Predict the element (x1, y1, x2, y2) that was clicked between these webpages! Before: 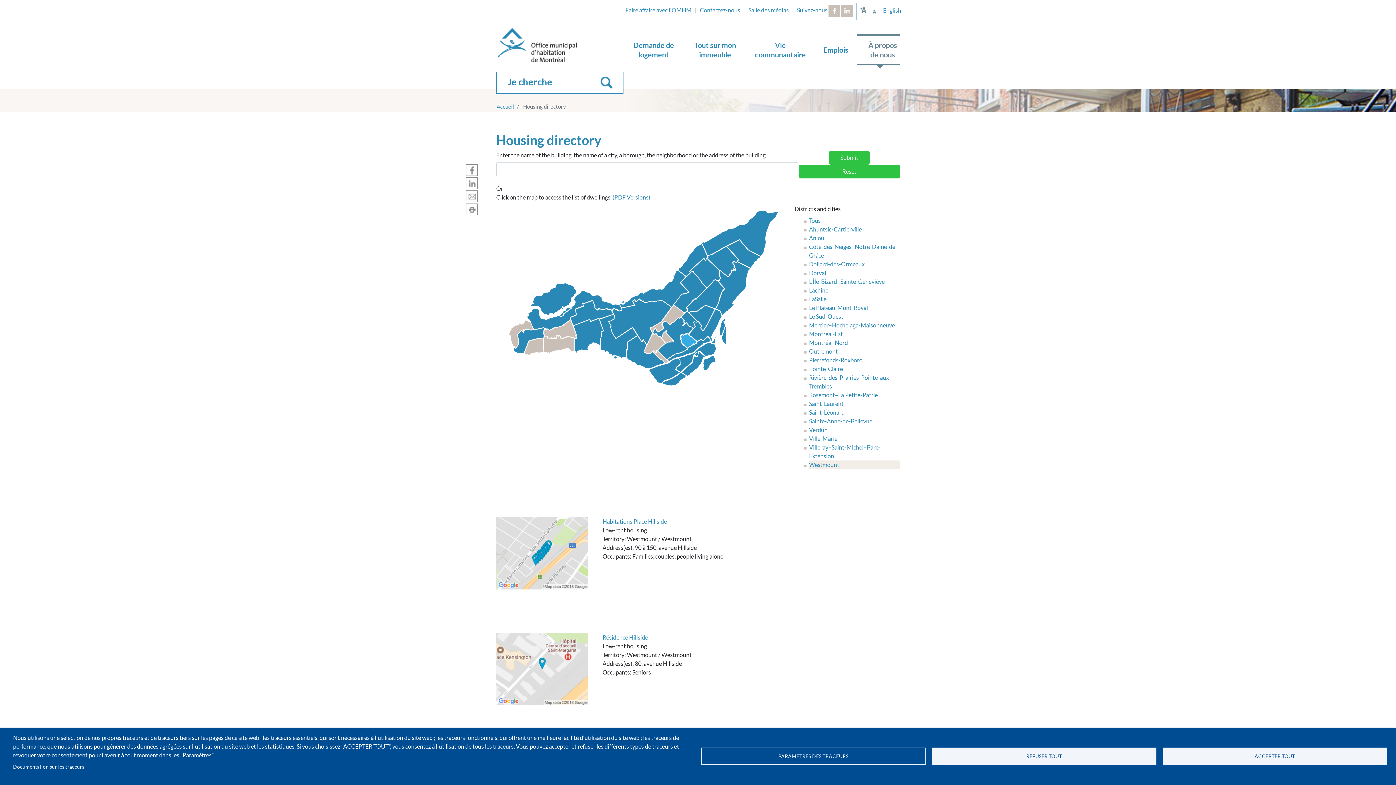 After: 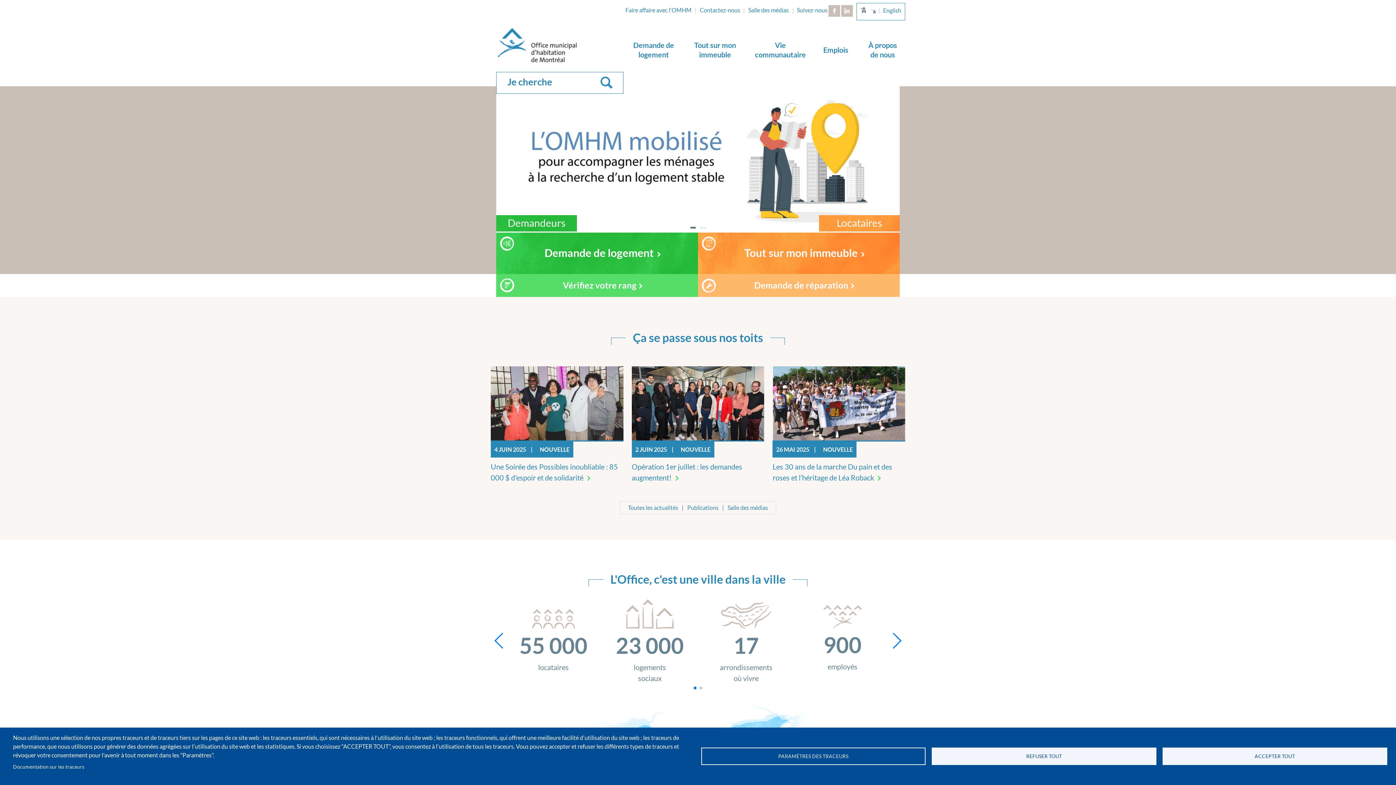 Action: bbox: (490, 28, 576, 62)